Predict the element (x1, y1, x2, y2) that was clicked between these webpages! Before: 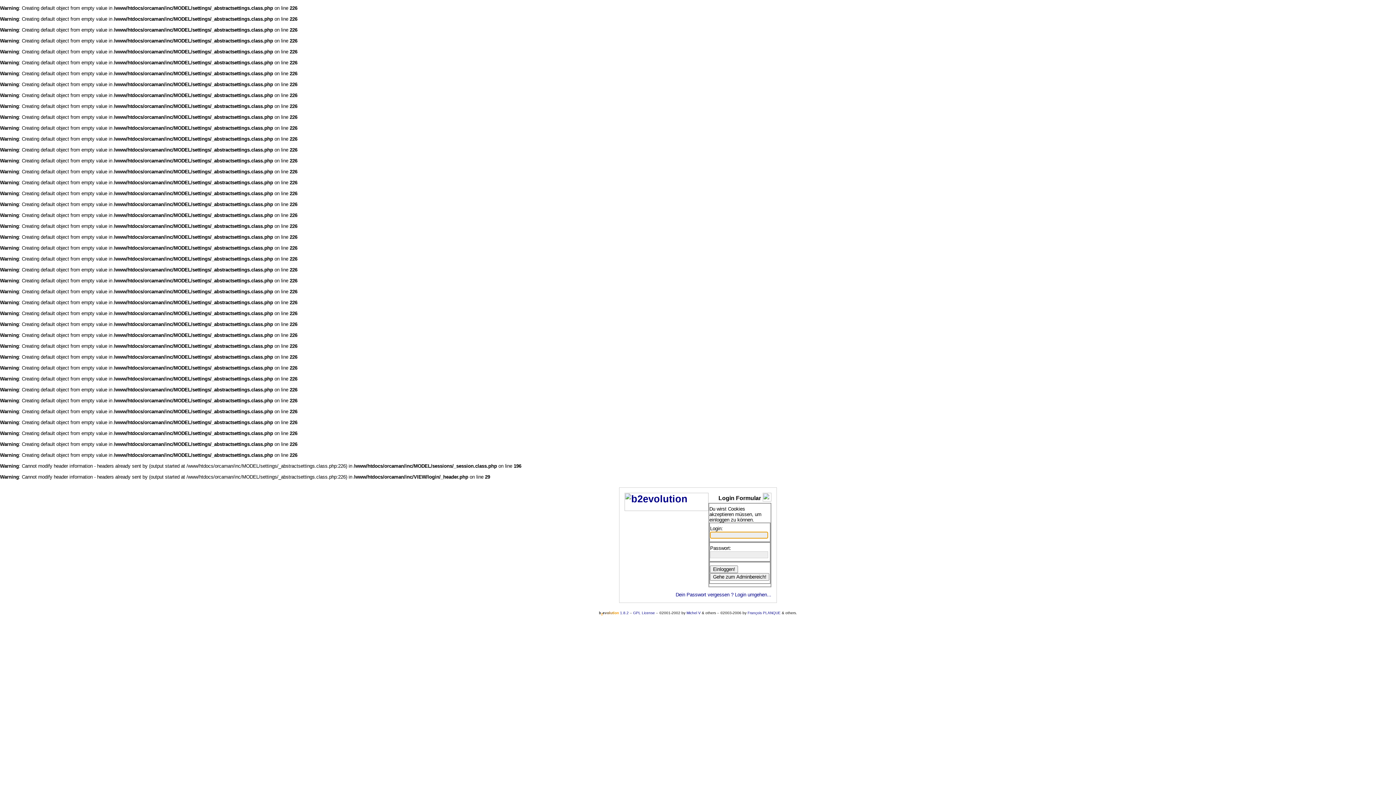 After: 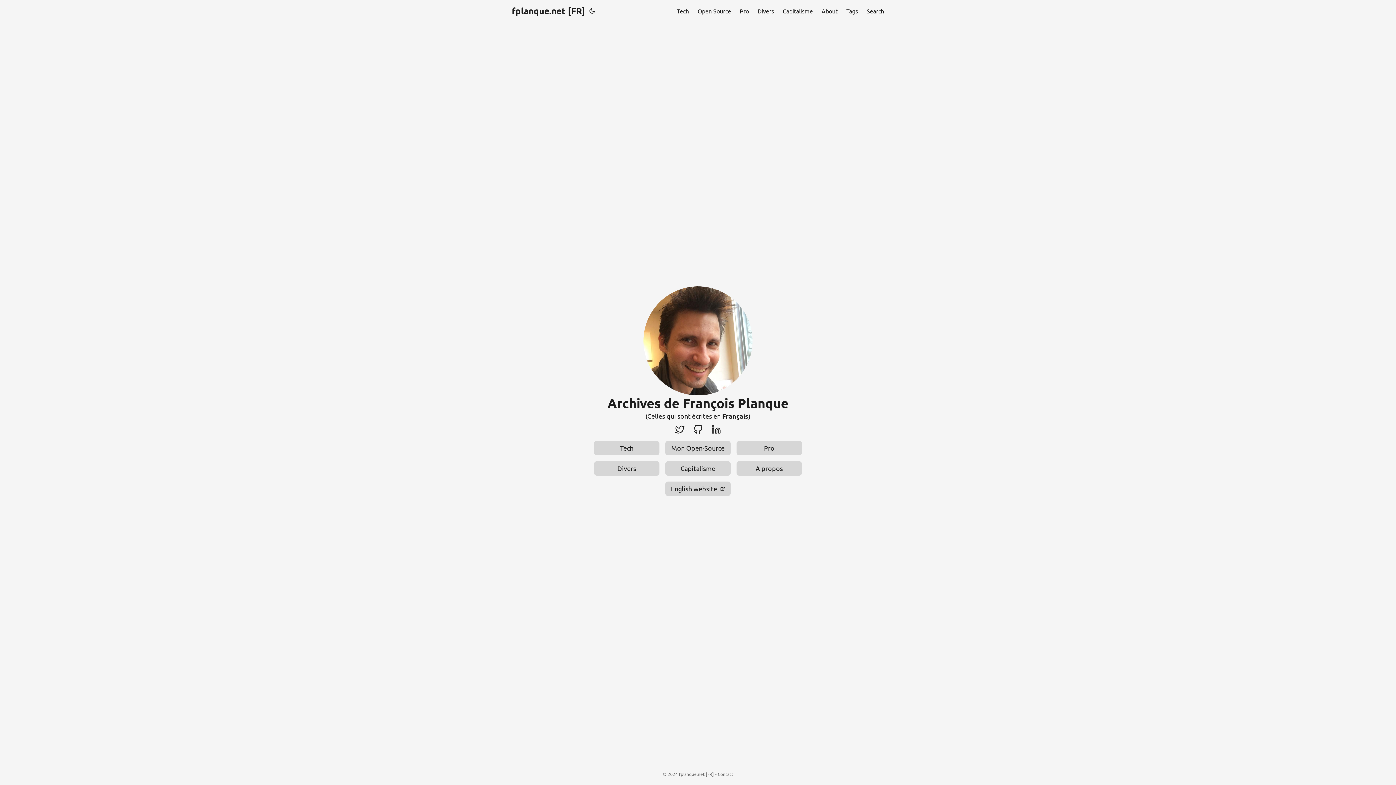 Action: label: François PLANQUE bbox: (747, 611, 780, 615)